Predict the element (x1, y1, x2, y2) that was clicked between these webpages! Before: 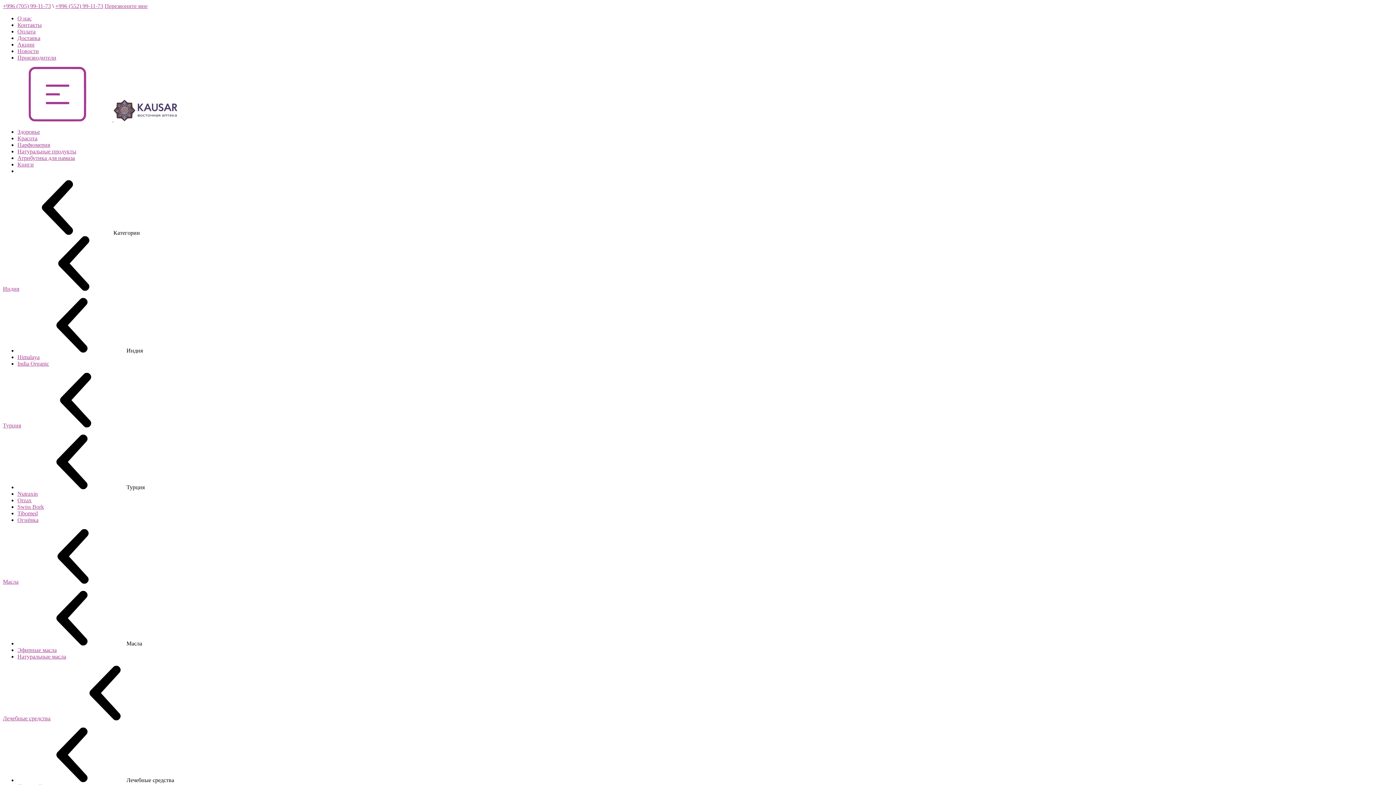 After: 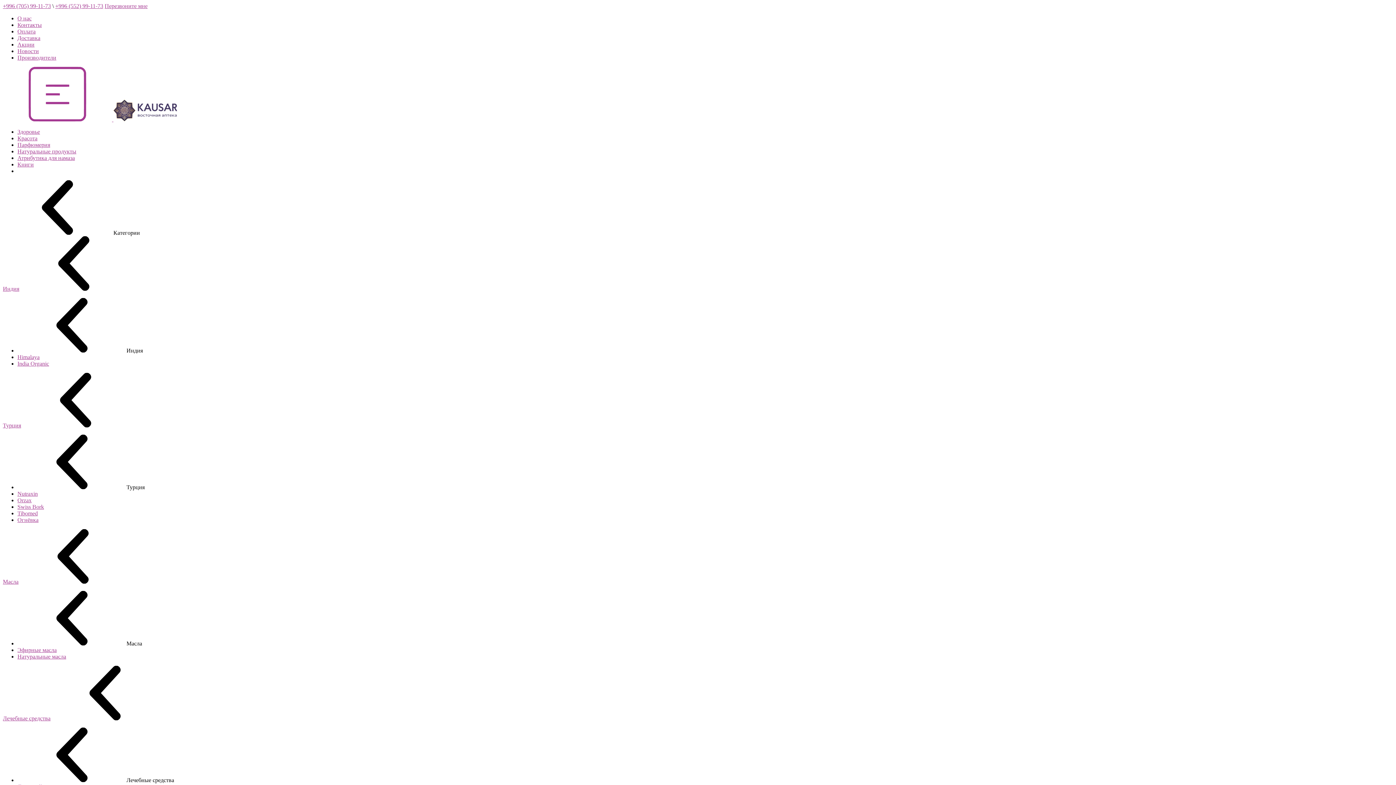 Action: label: Масла bbox: (2, 578, 127, 585)